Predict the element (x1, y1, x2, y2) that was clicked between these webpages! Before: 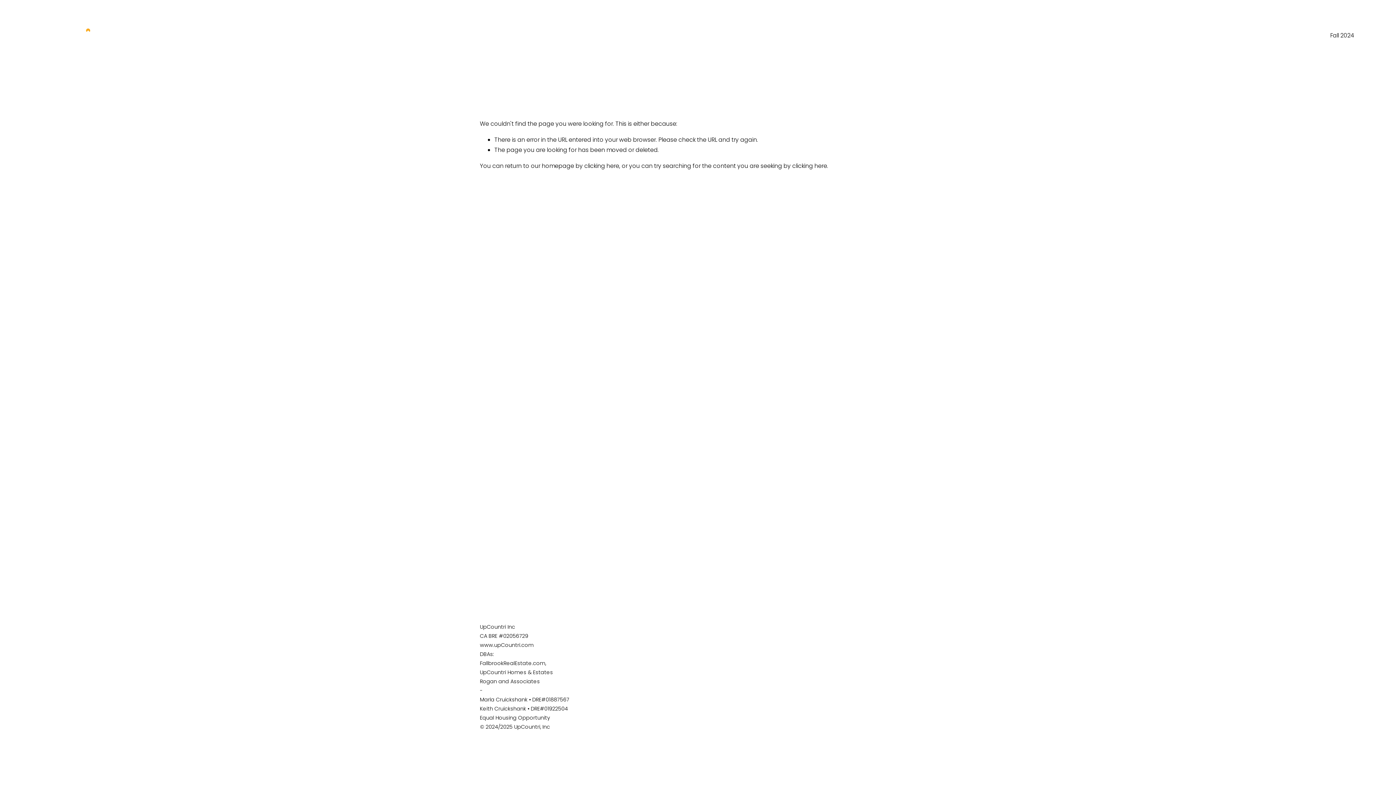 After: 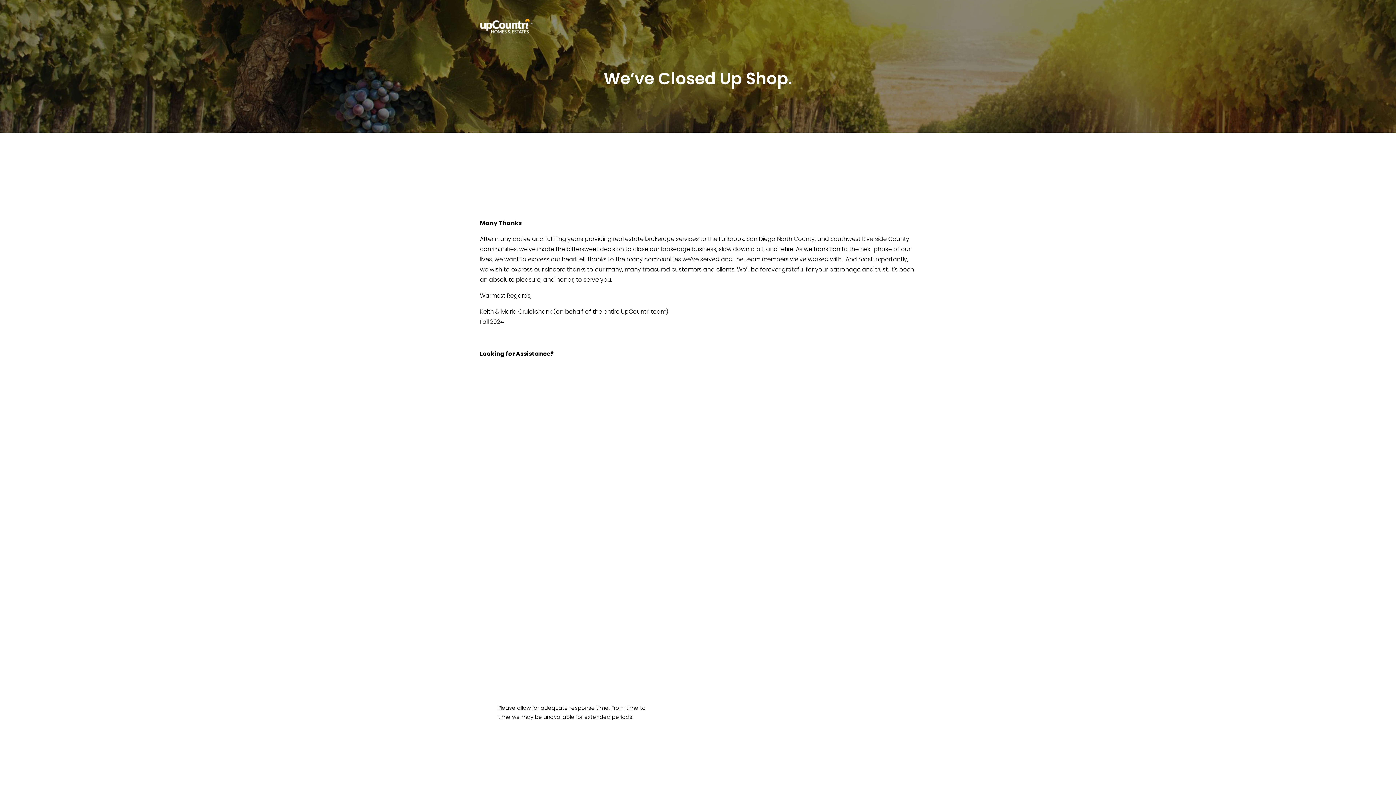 Action: label: Fall 2024 bbox: (1330, 29, 1354, 41)